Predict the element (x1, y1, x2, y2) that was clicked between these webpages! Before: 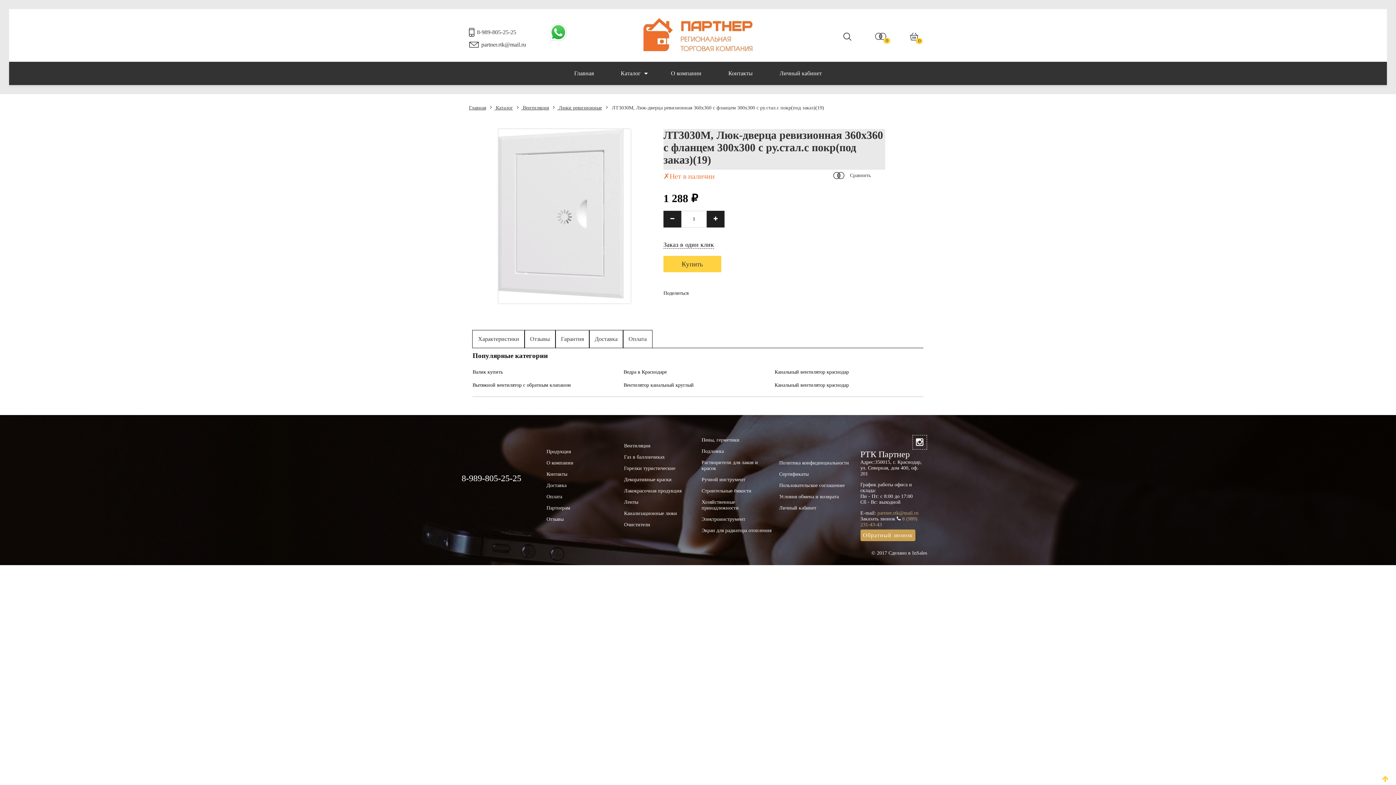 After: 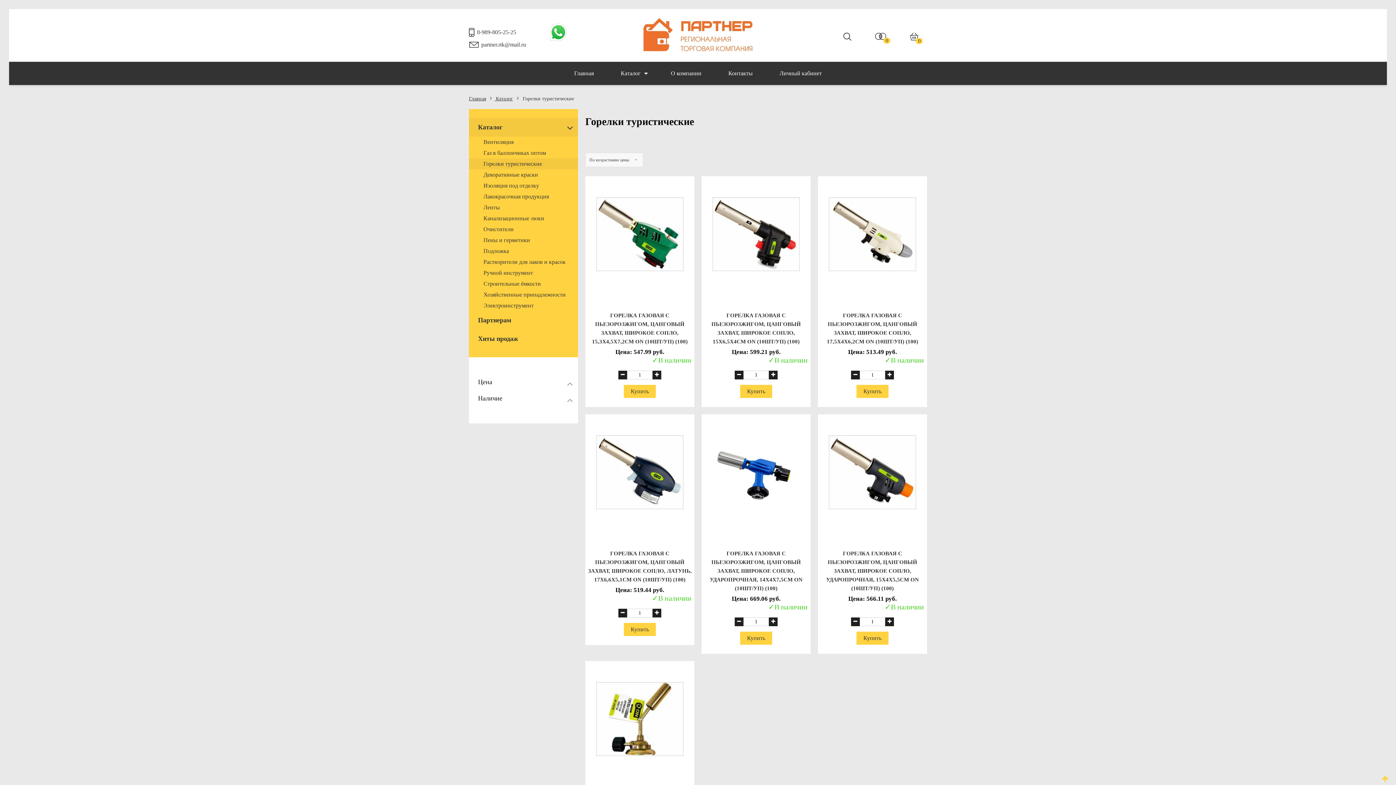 Action: bbox: (624, 465, 694, 471) label: Горелки туристические